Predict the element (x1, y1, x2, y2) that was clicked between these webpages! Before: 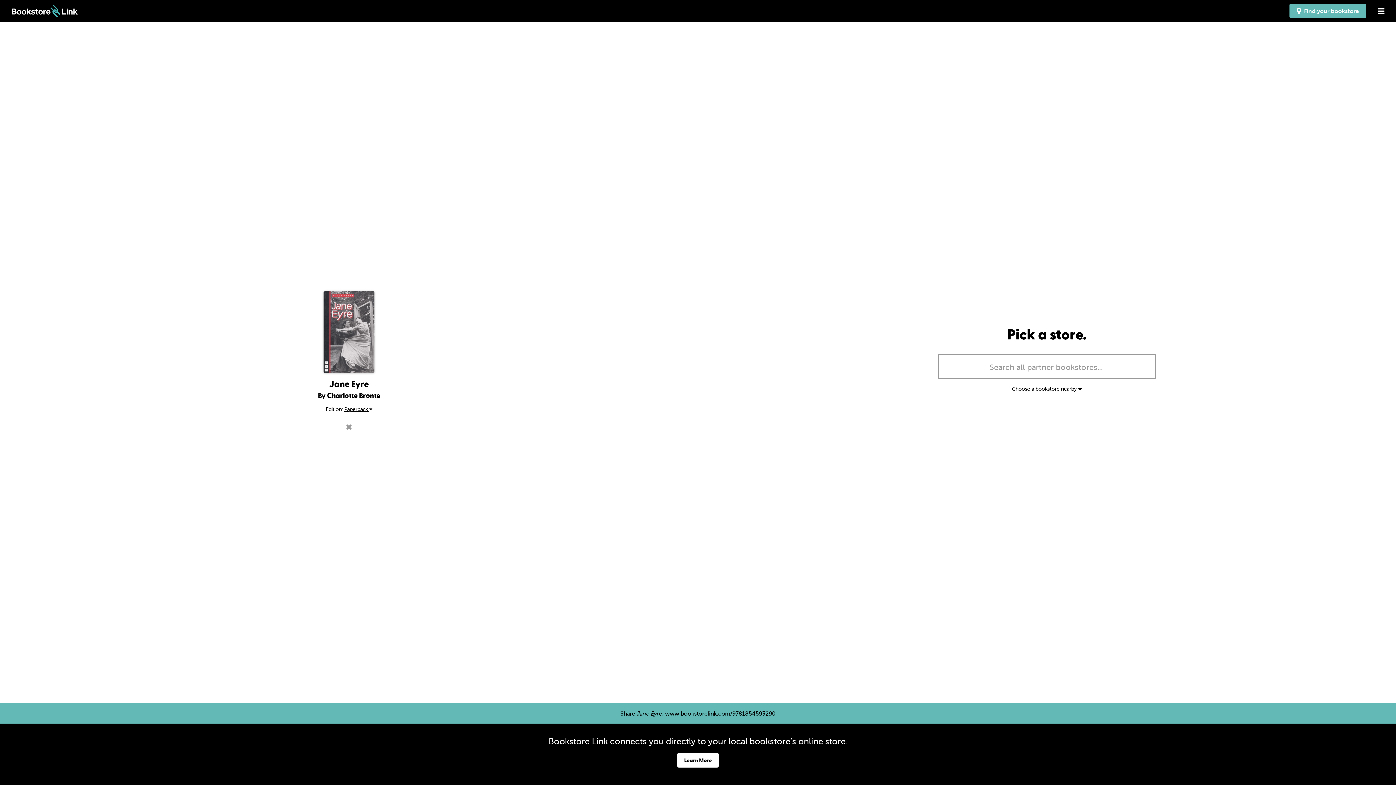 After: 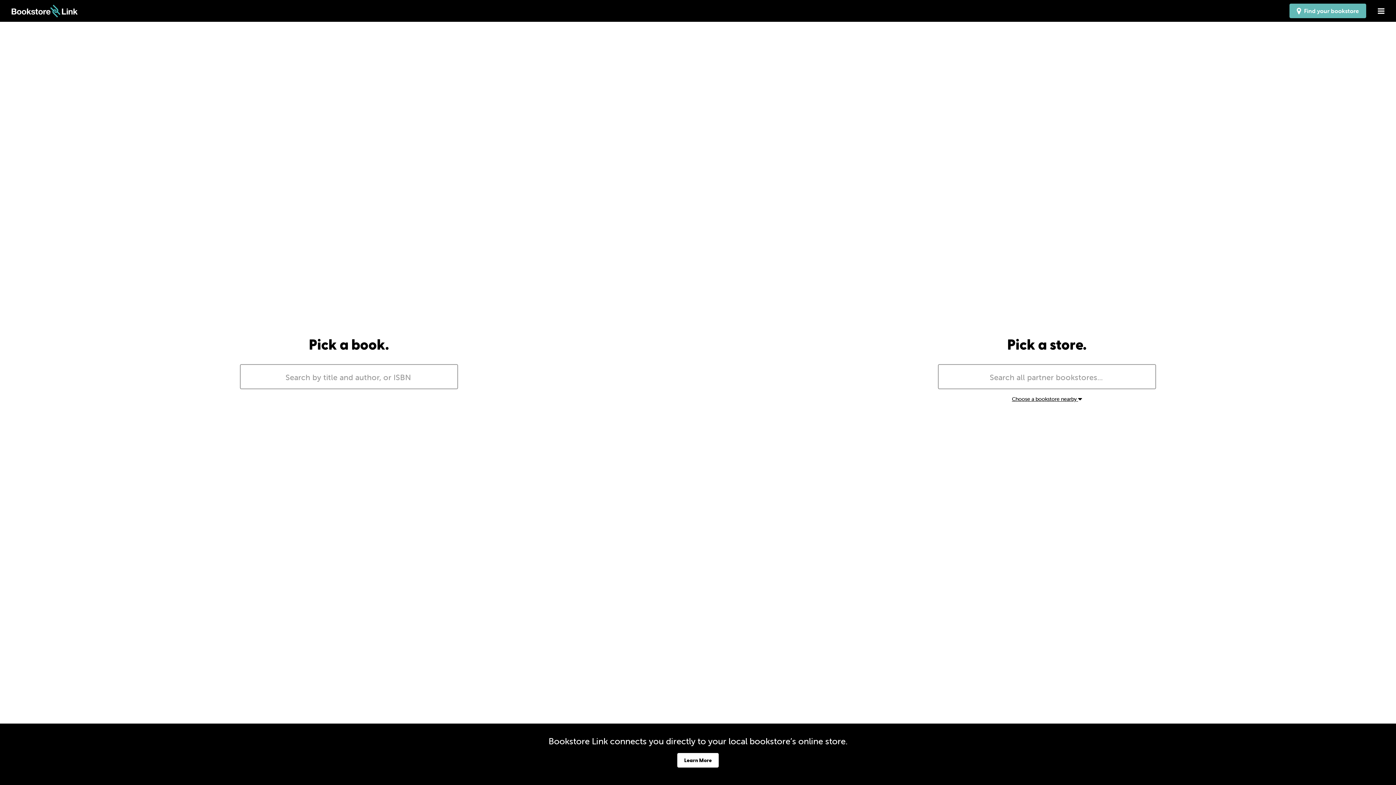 Action: bbox: (341, 419, 356, 434)